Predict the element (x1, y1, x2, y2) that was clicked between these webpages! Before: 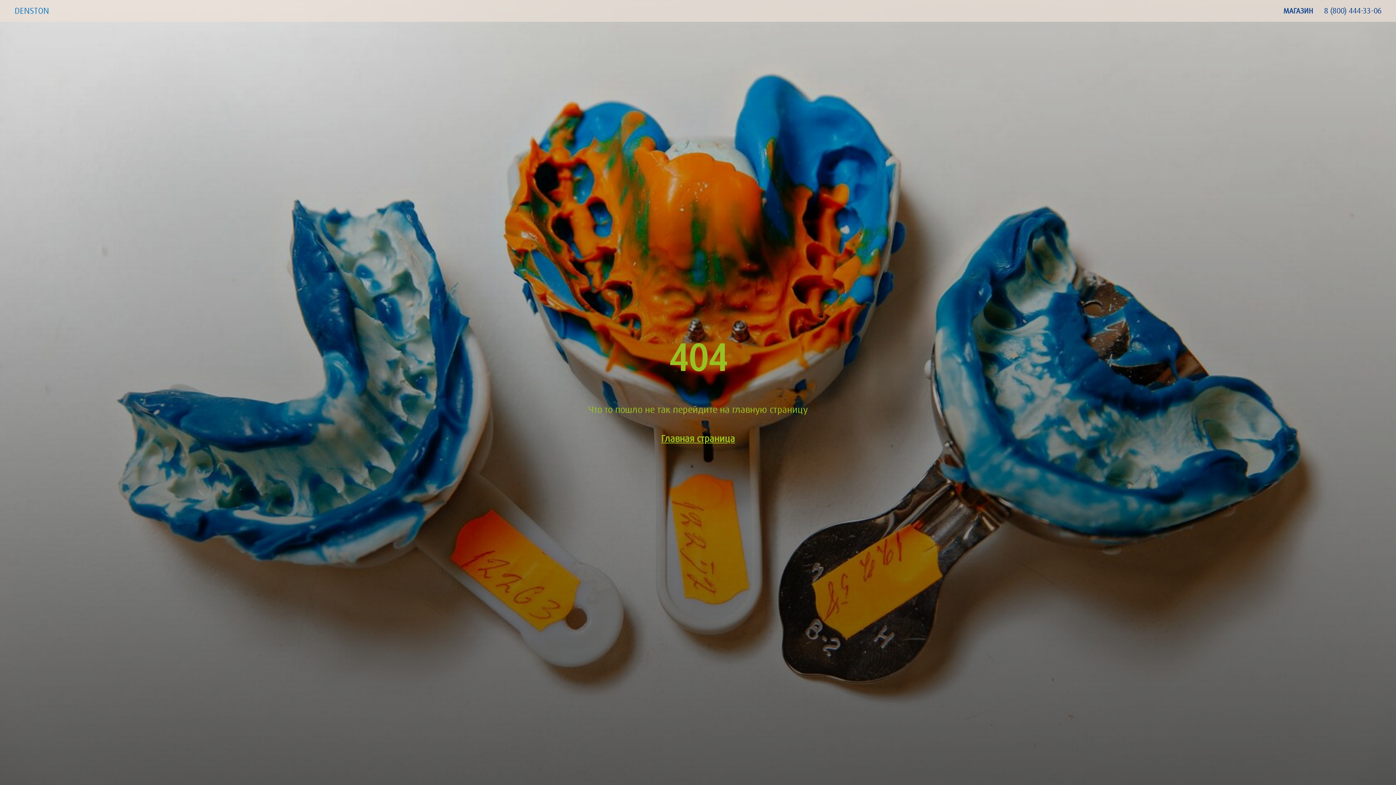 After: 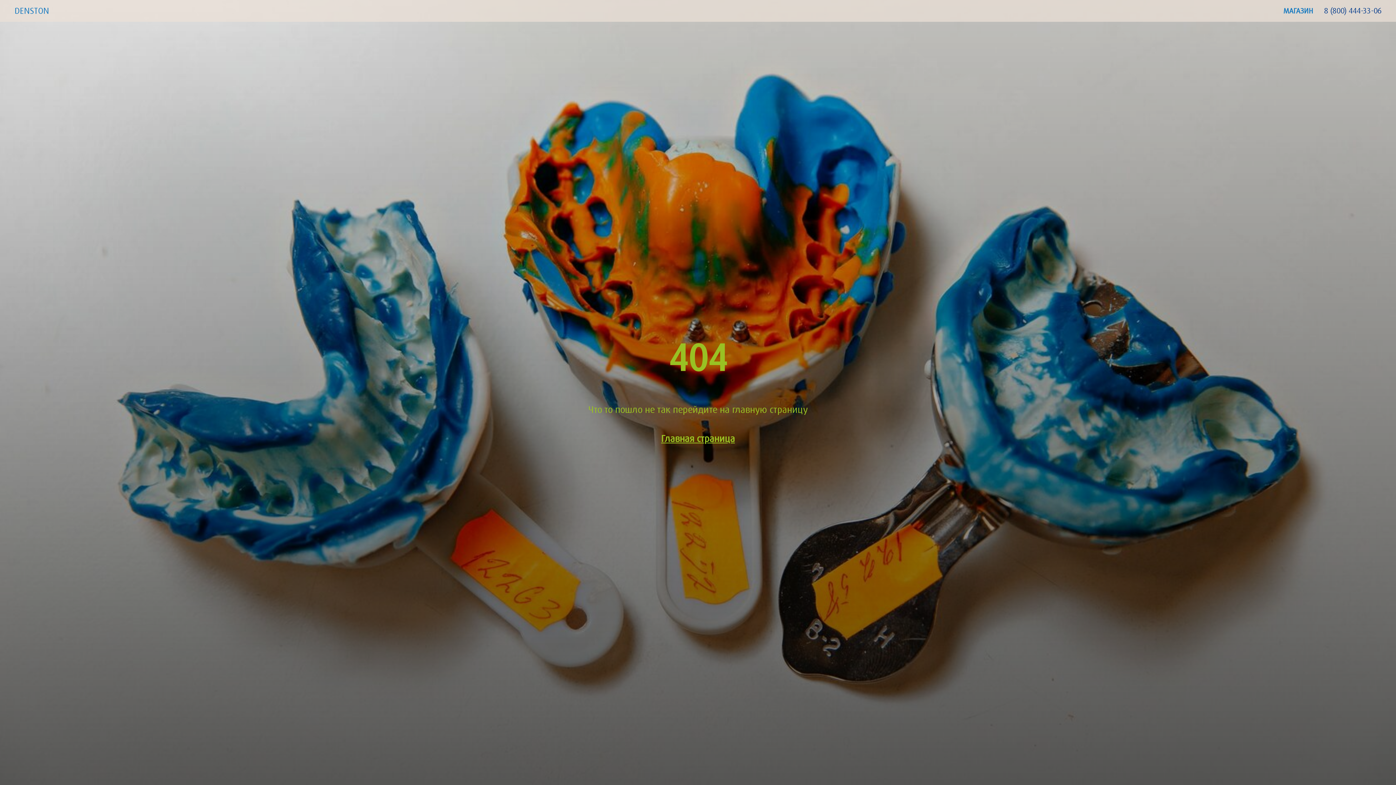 Action: bbox: (1283, 6, 1313, 15) label: МАГАЗИН